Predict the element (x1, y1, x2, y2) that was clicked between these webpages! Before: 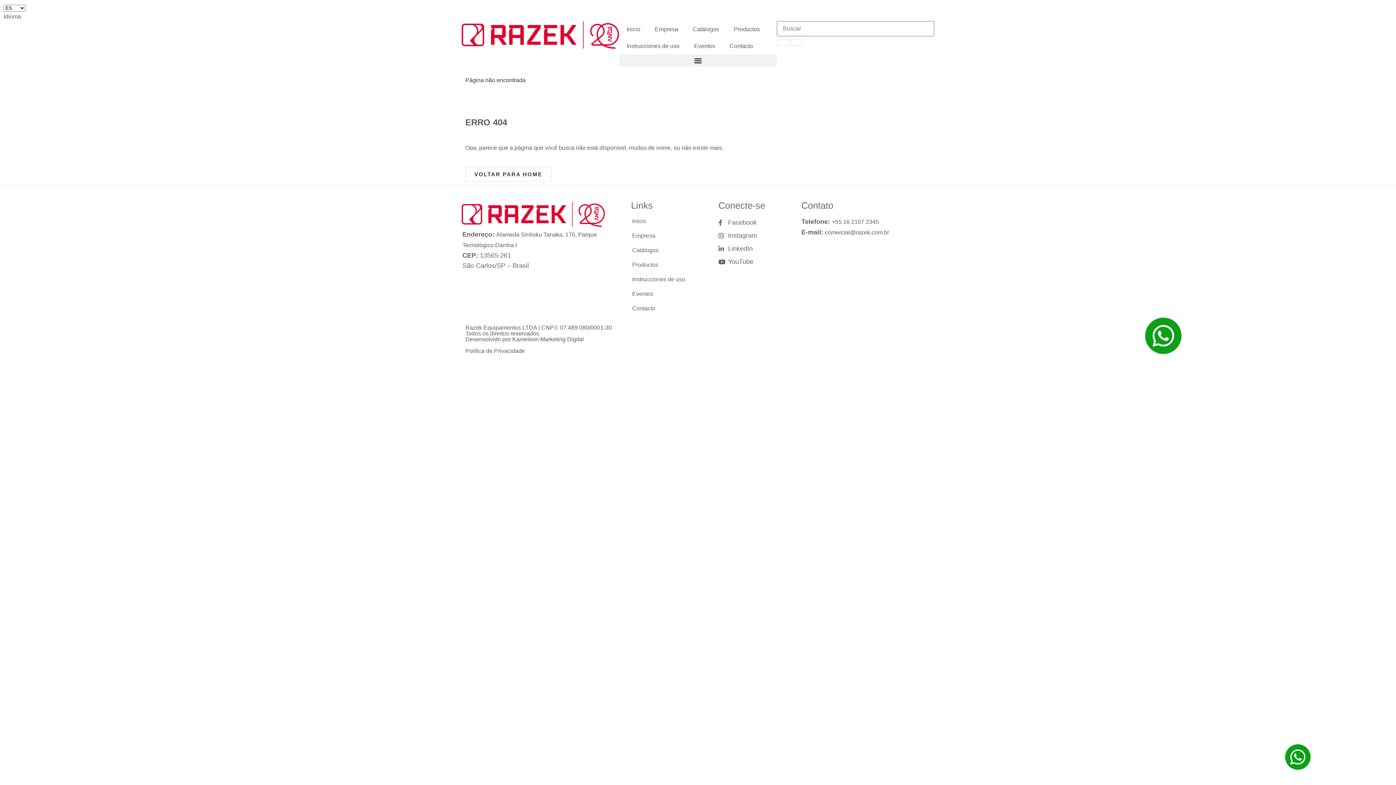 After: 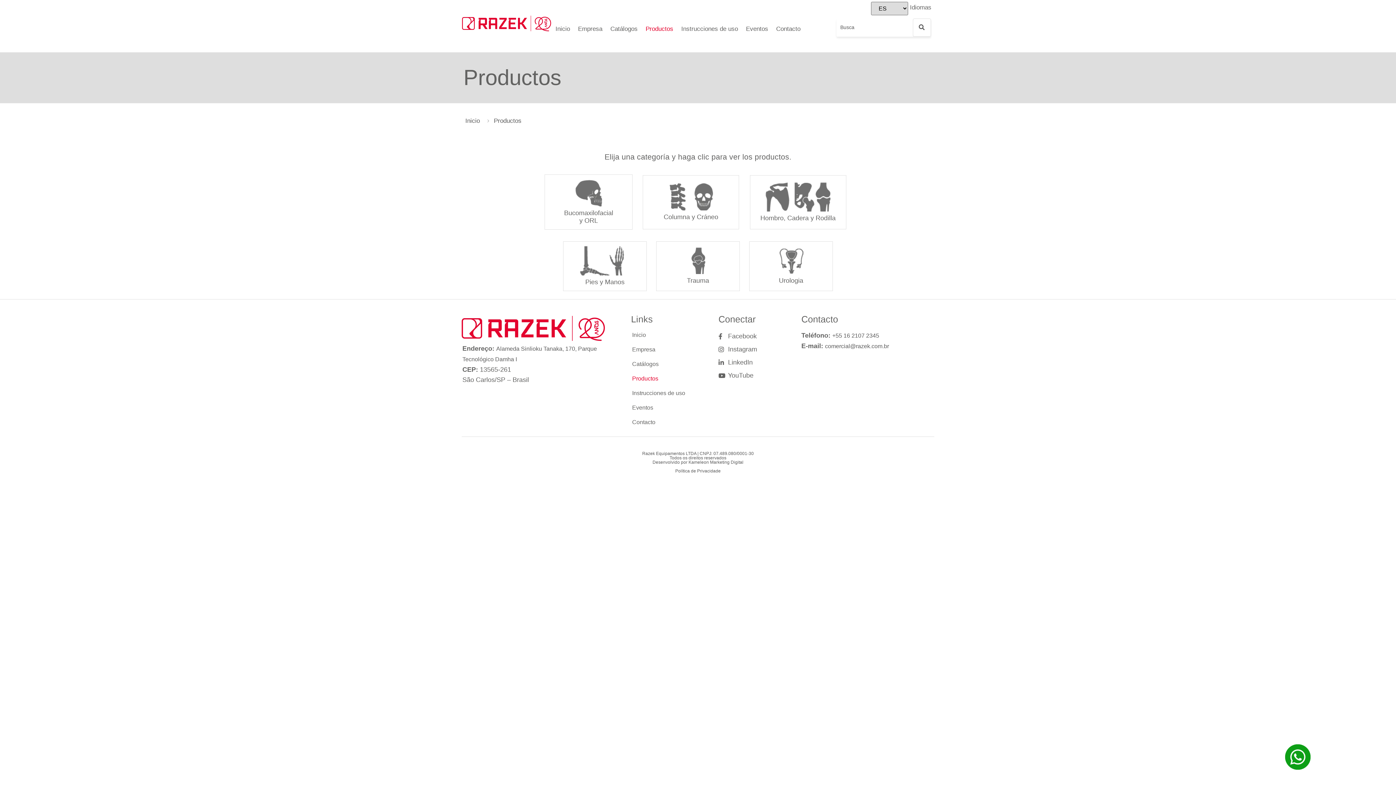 Action: bbox: (625, 257, 716, 272) label: Productos